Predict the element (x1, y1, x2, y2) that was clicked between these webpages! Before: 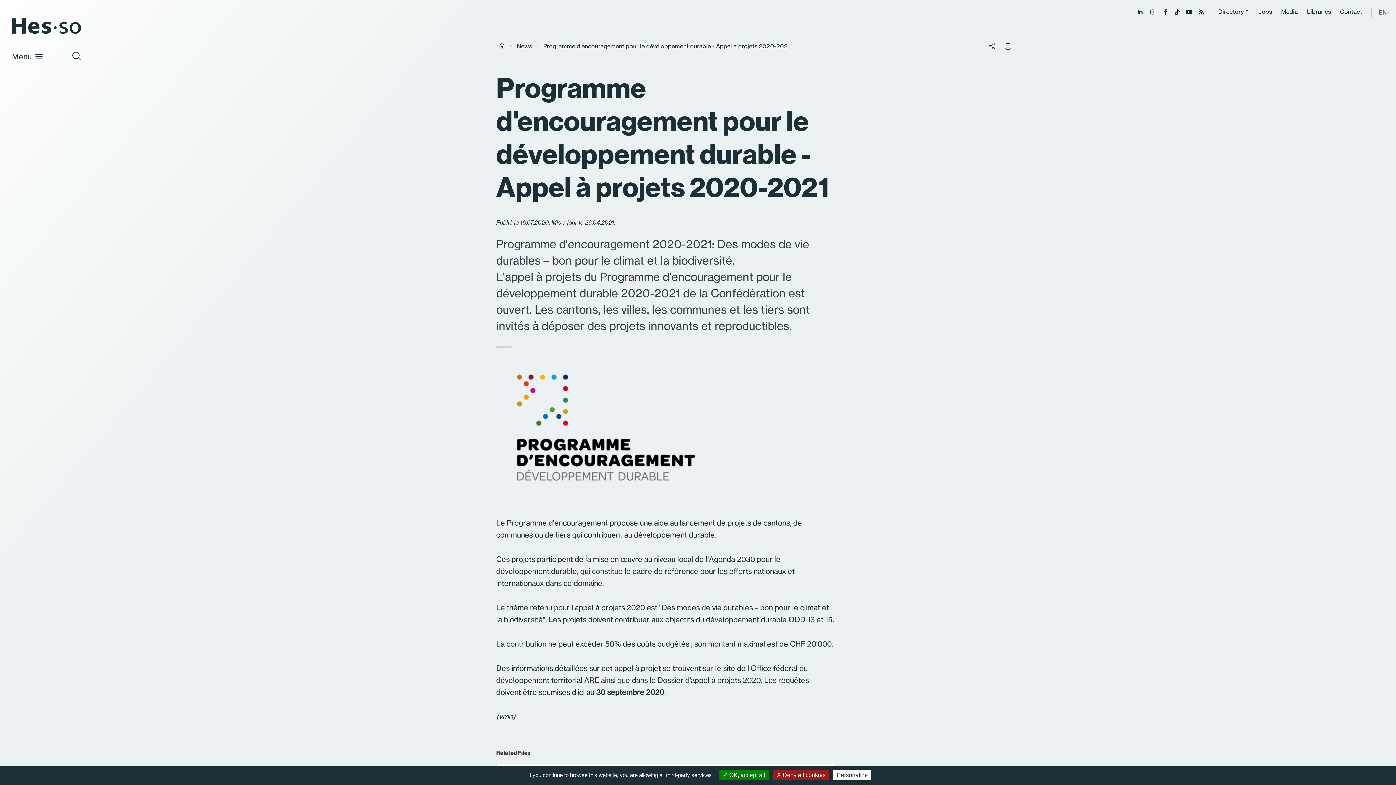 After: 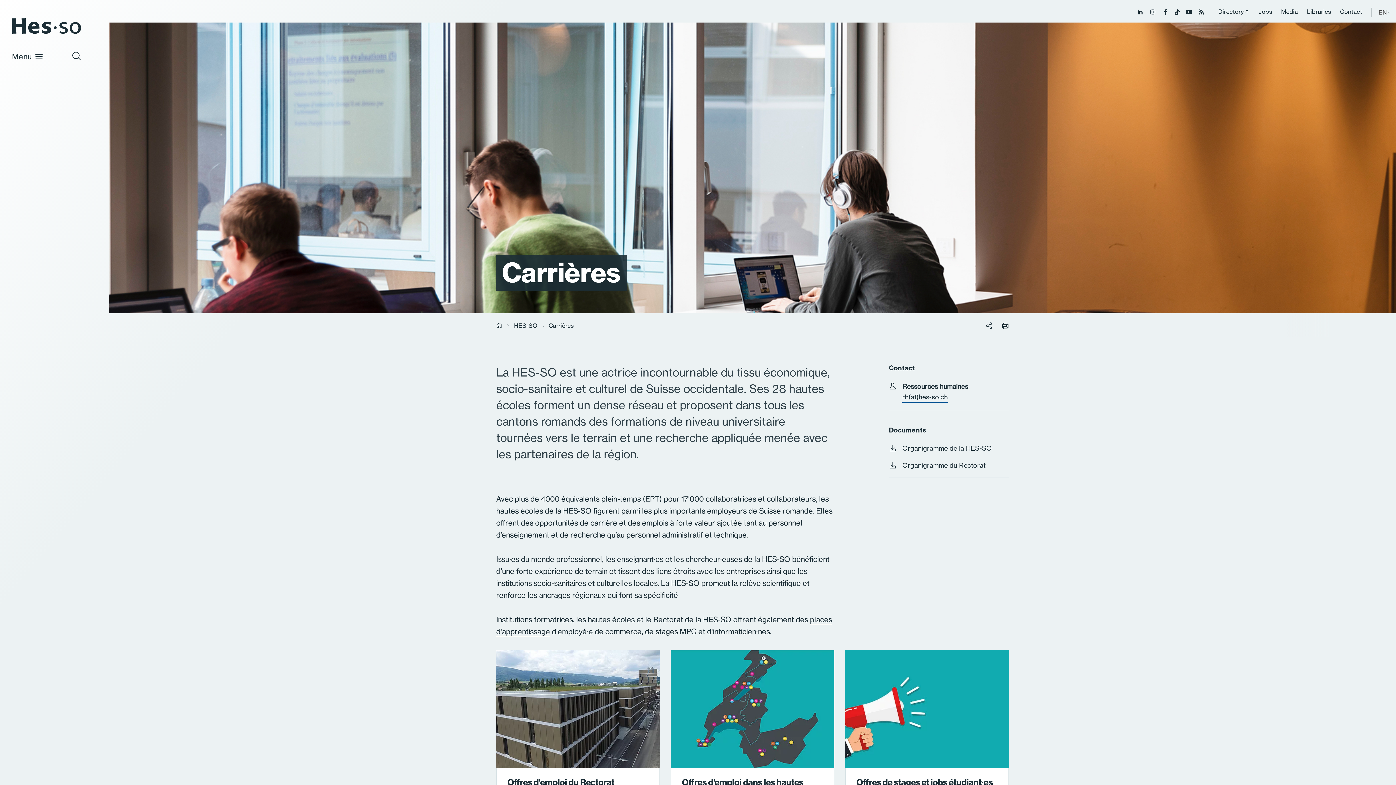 Action: bbox: (1258, 8, 1272, 15) label: Jobs